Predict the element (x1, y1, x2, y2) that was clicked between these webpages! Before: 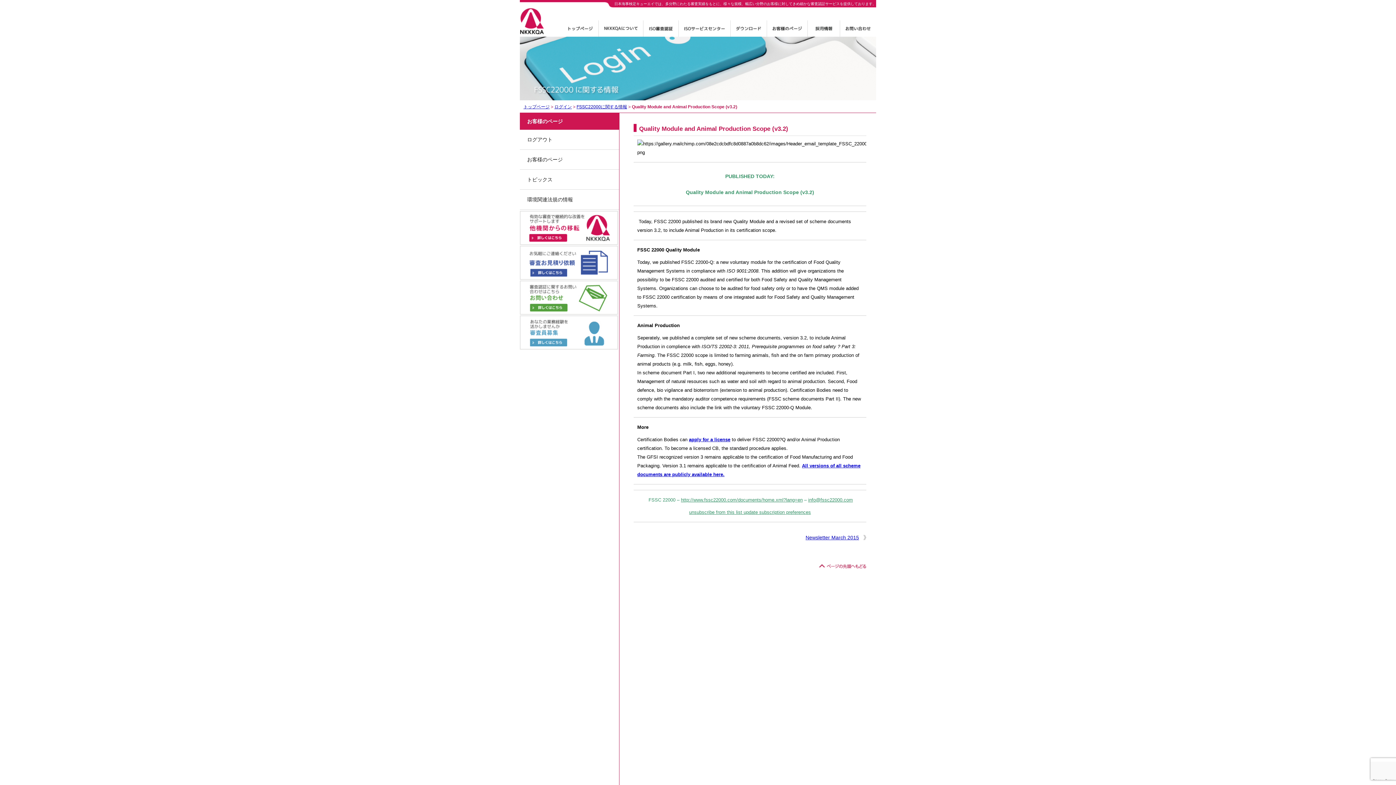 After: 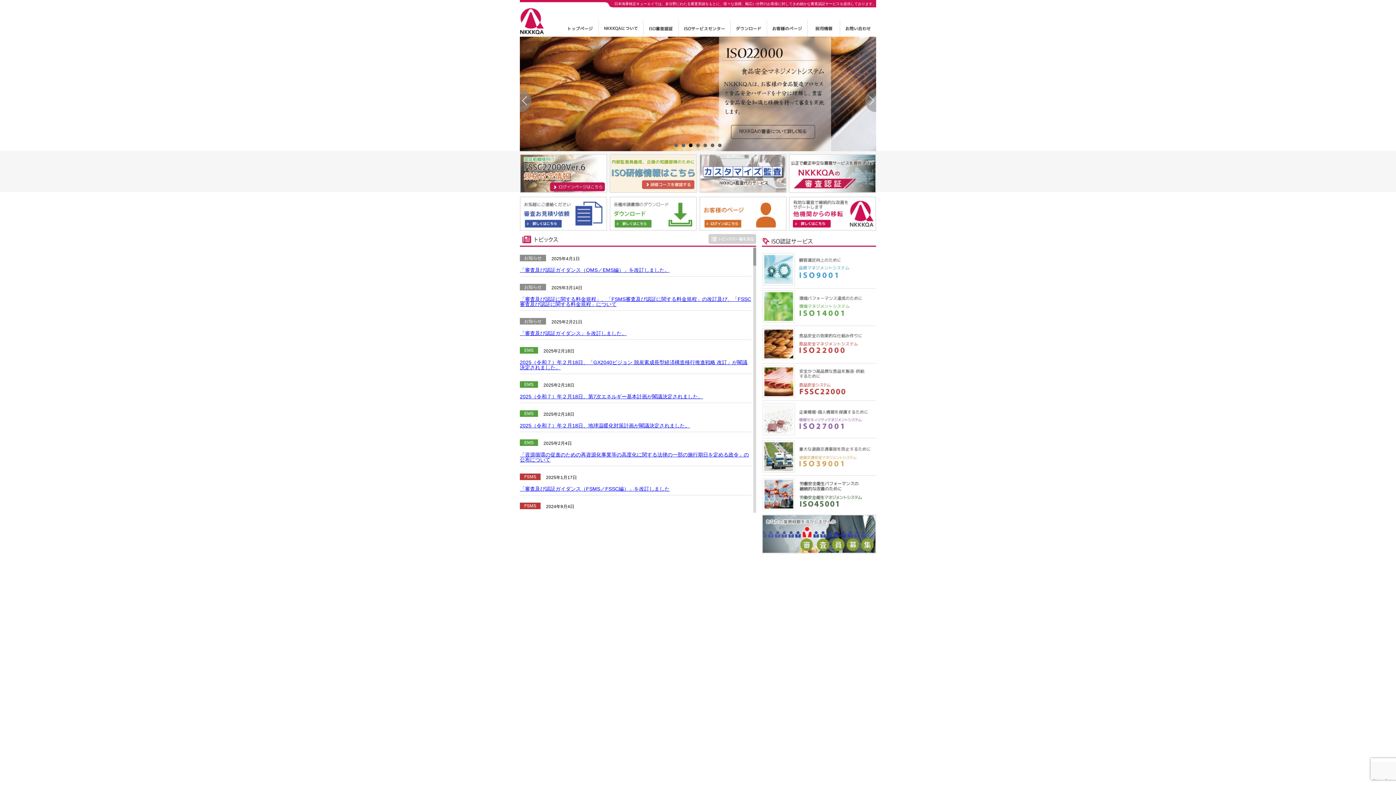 Action: bbox: (520, 30, 544, 36)